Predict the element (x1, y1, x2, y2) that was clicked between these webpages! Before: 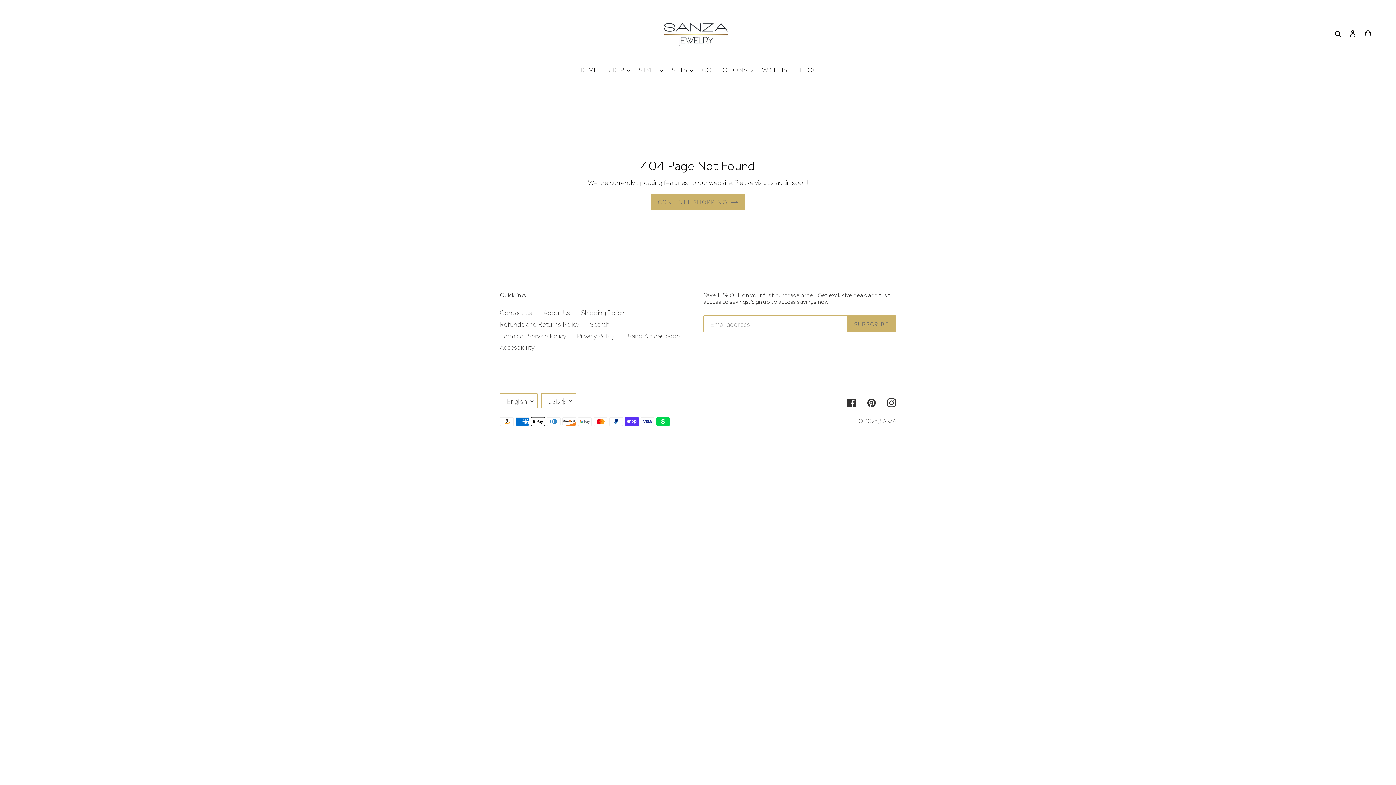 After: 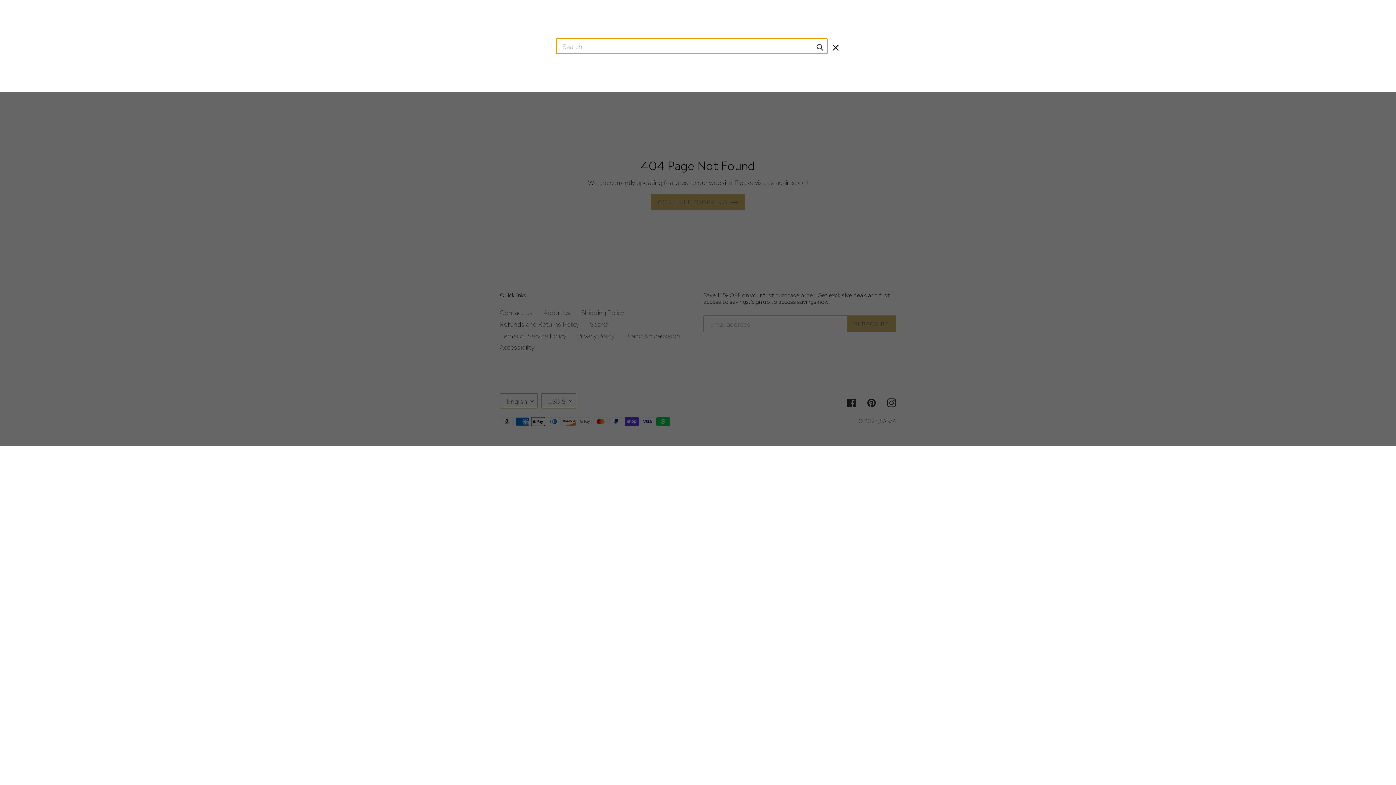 Action: label: Search bbox: (1332, 27, 1345, 37)